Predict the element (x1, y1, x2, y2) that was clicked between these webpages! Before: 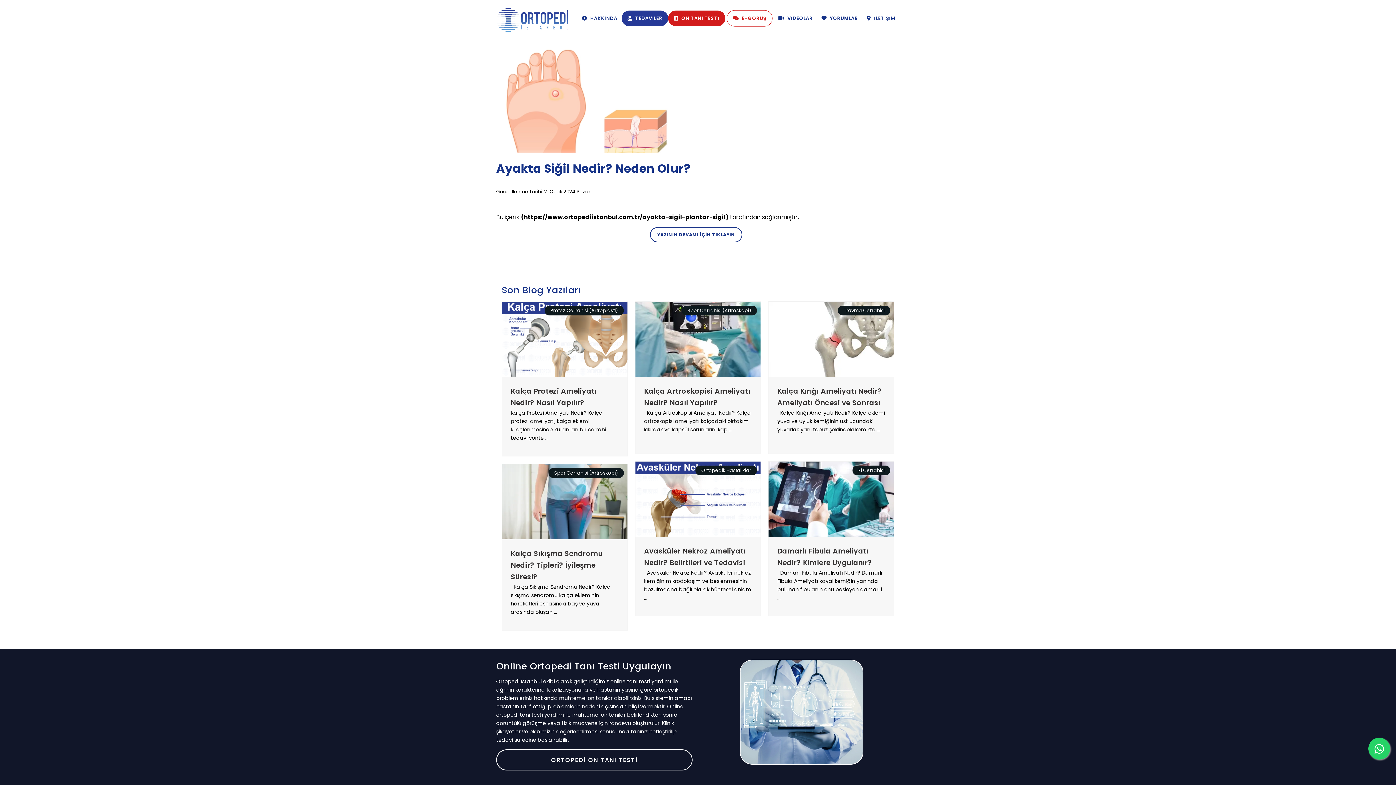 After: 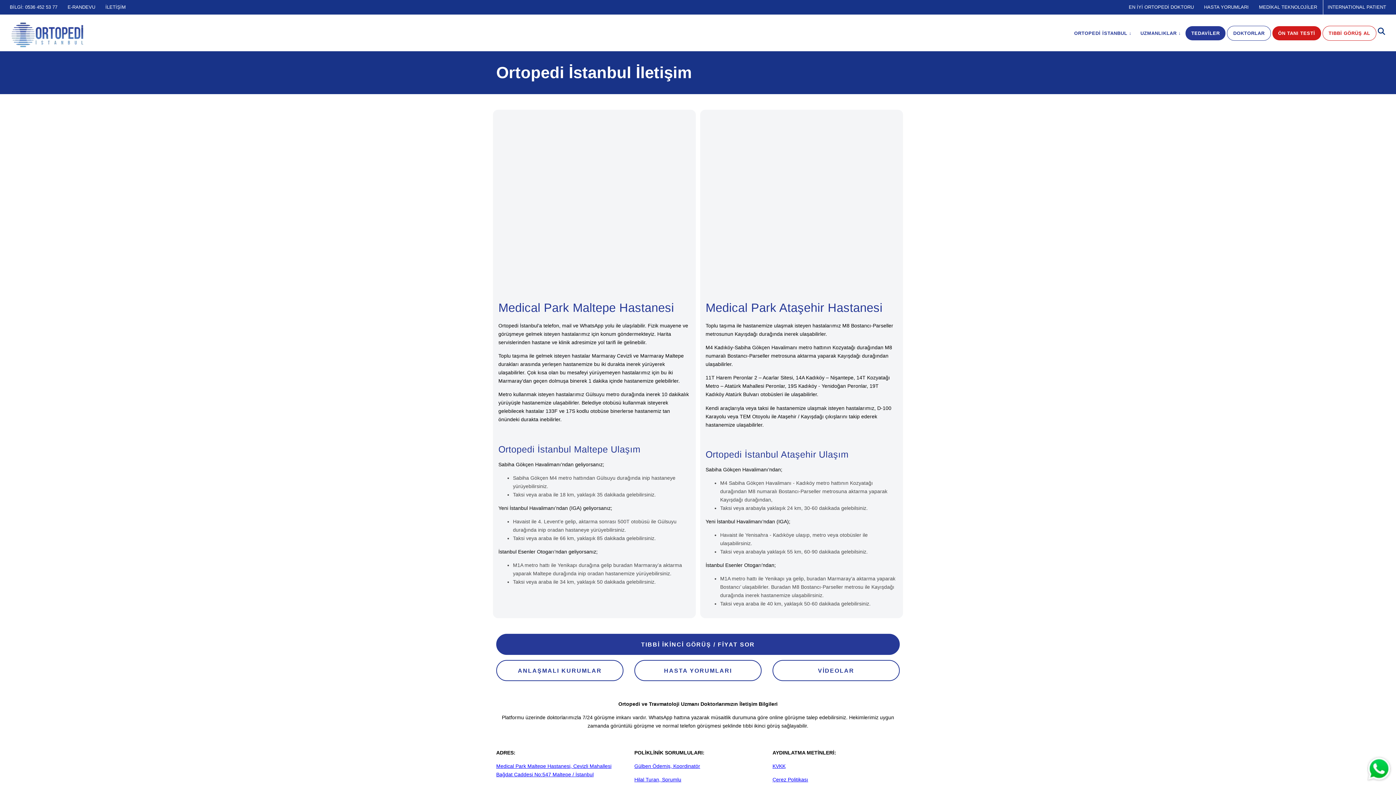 Action: bbox: (862, 11, 900, 25) label:   İLETİŞİM